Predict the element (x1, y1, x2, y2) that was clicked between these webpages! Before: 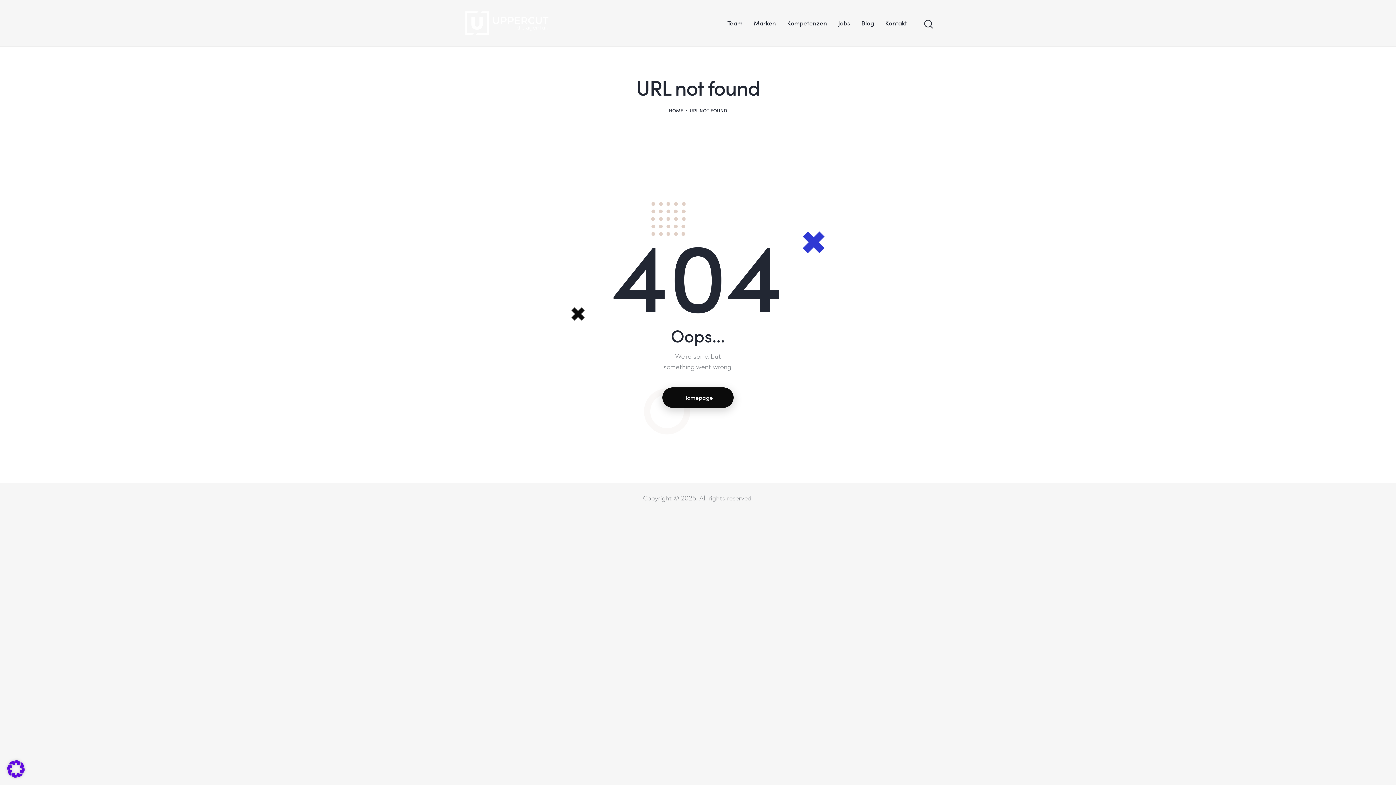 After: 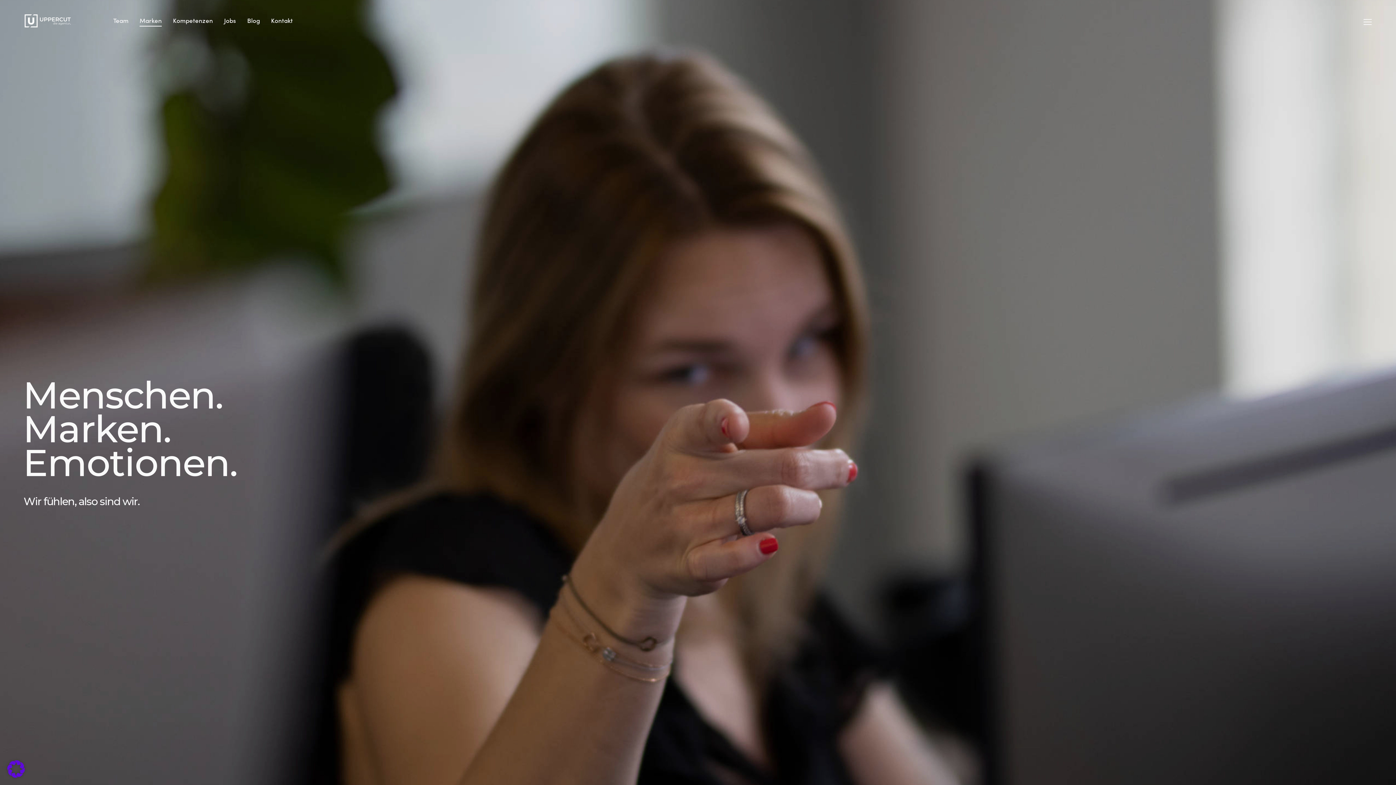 Action: bbox: (748, 13, 781, 33) label: Marken